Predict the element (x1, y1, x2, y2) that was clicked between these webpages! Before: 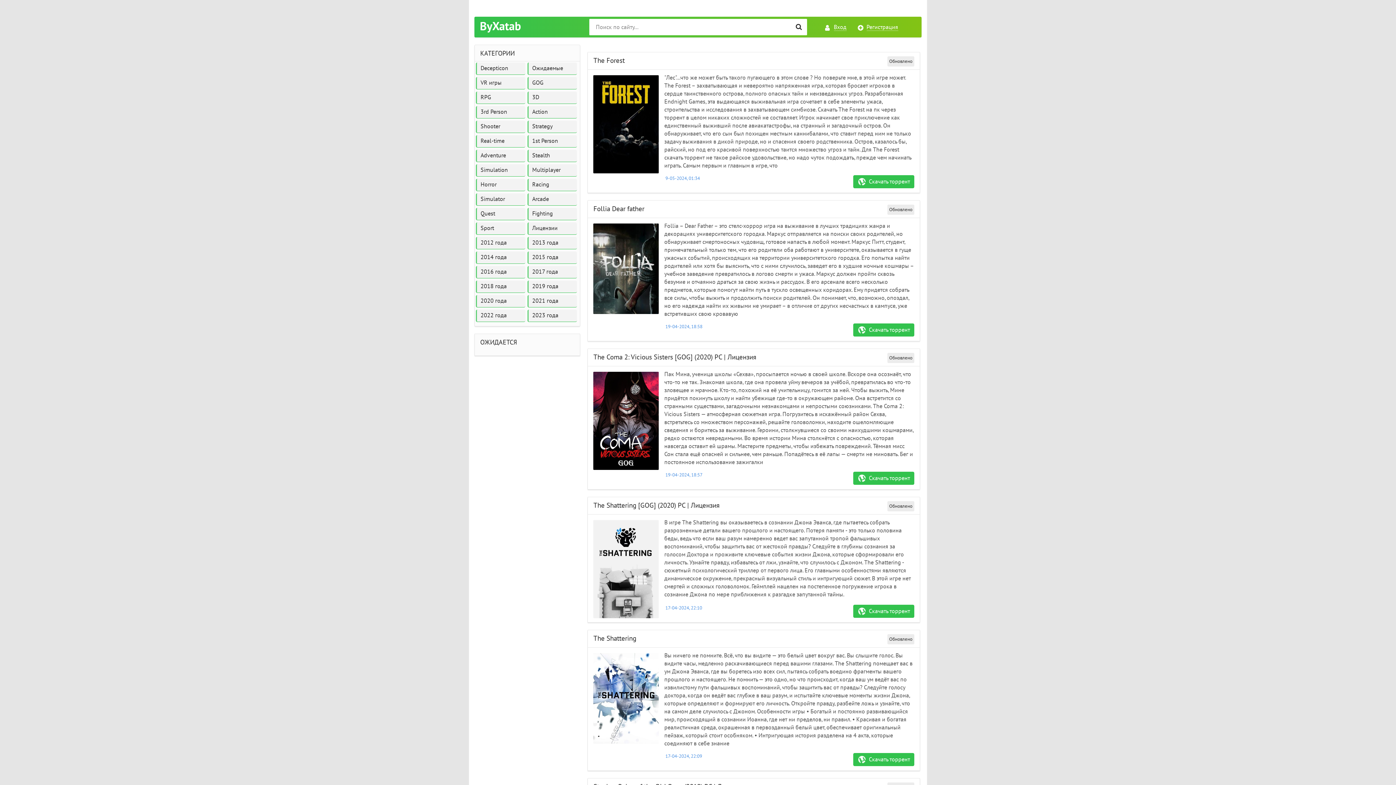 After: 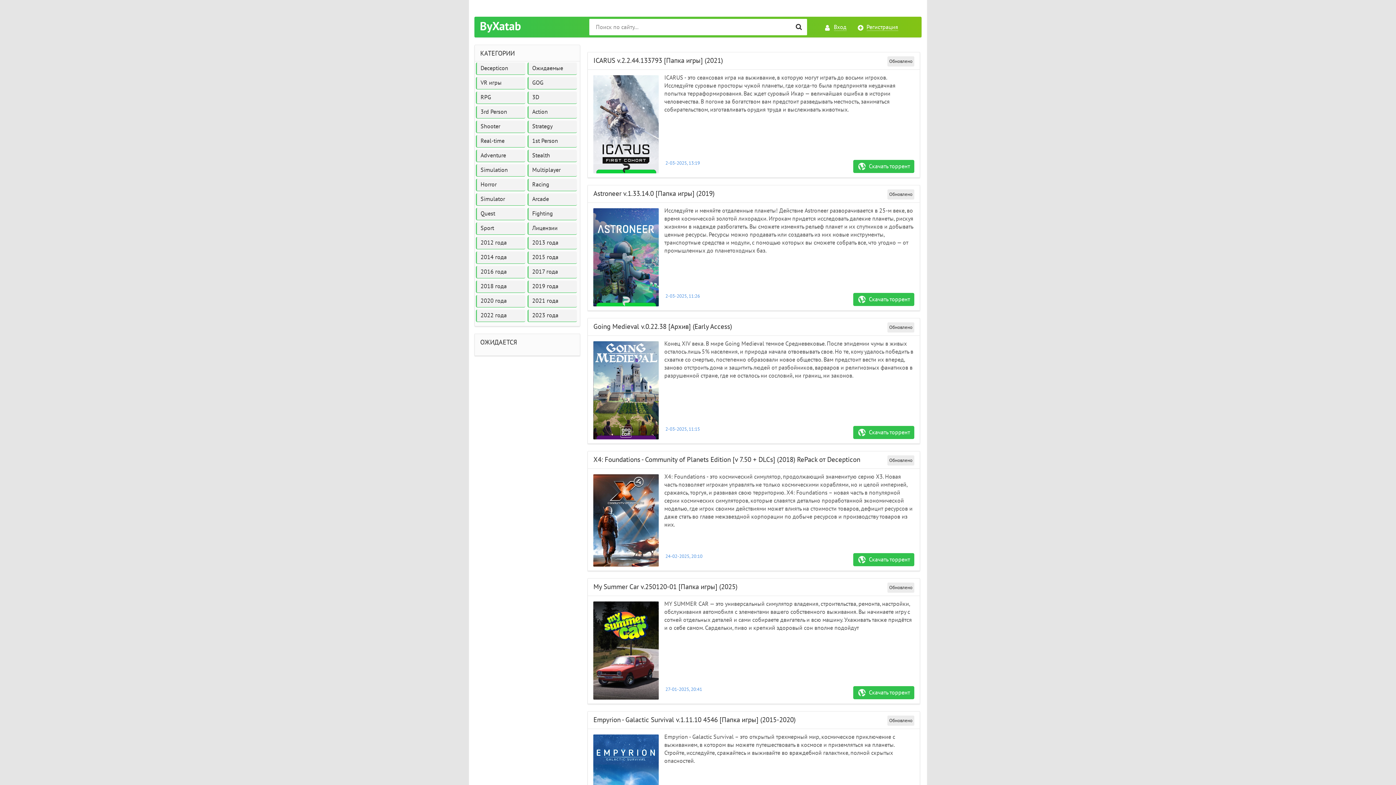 Action: label: Simulation bbox: (476, 164, 525, 176)